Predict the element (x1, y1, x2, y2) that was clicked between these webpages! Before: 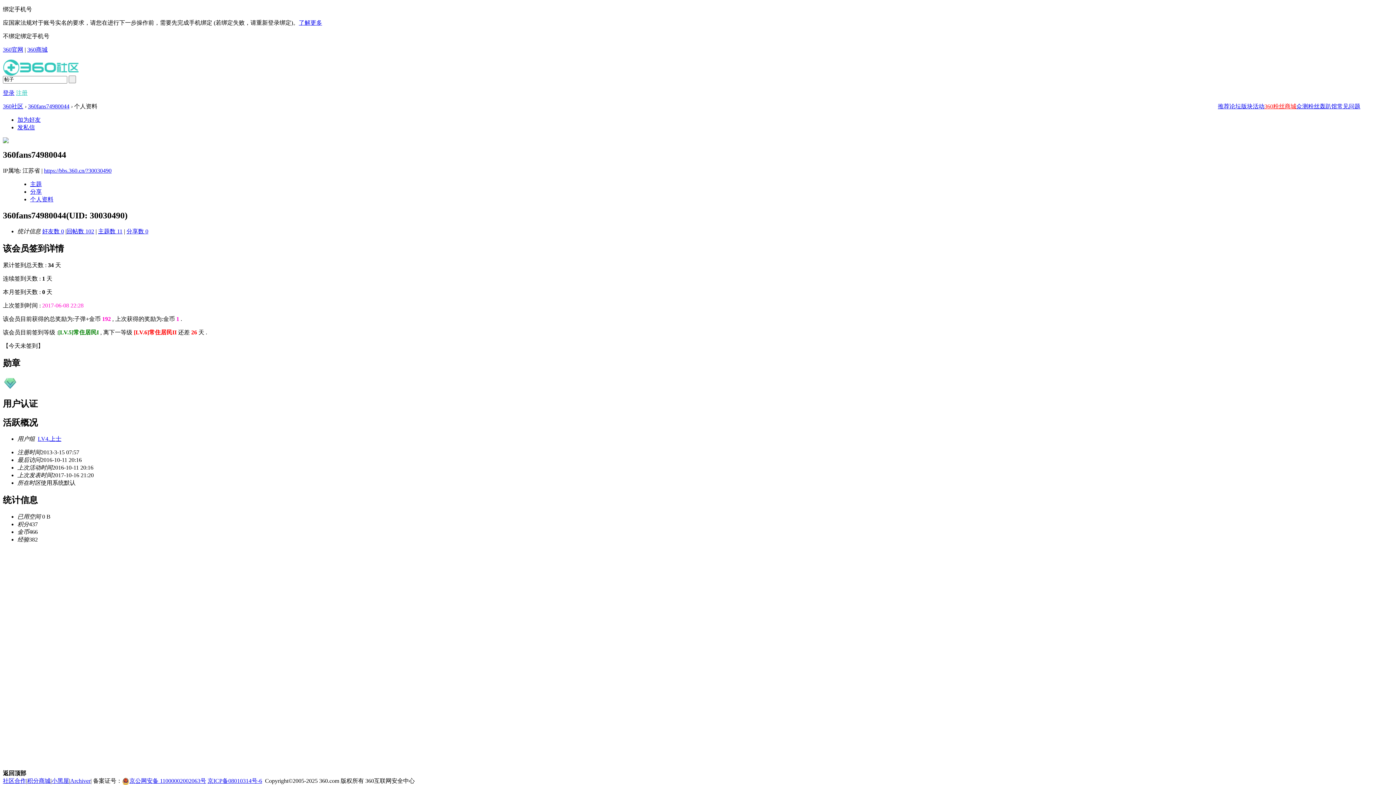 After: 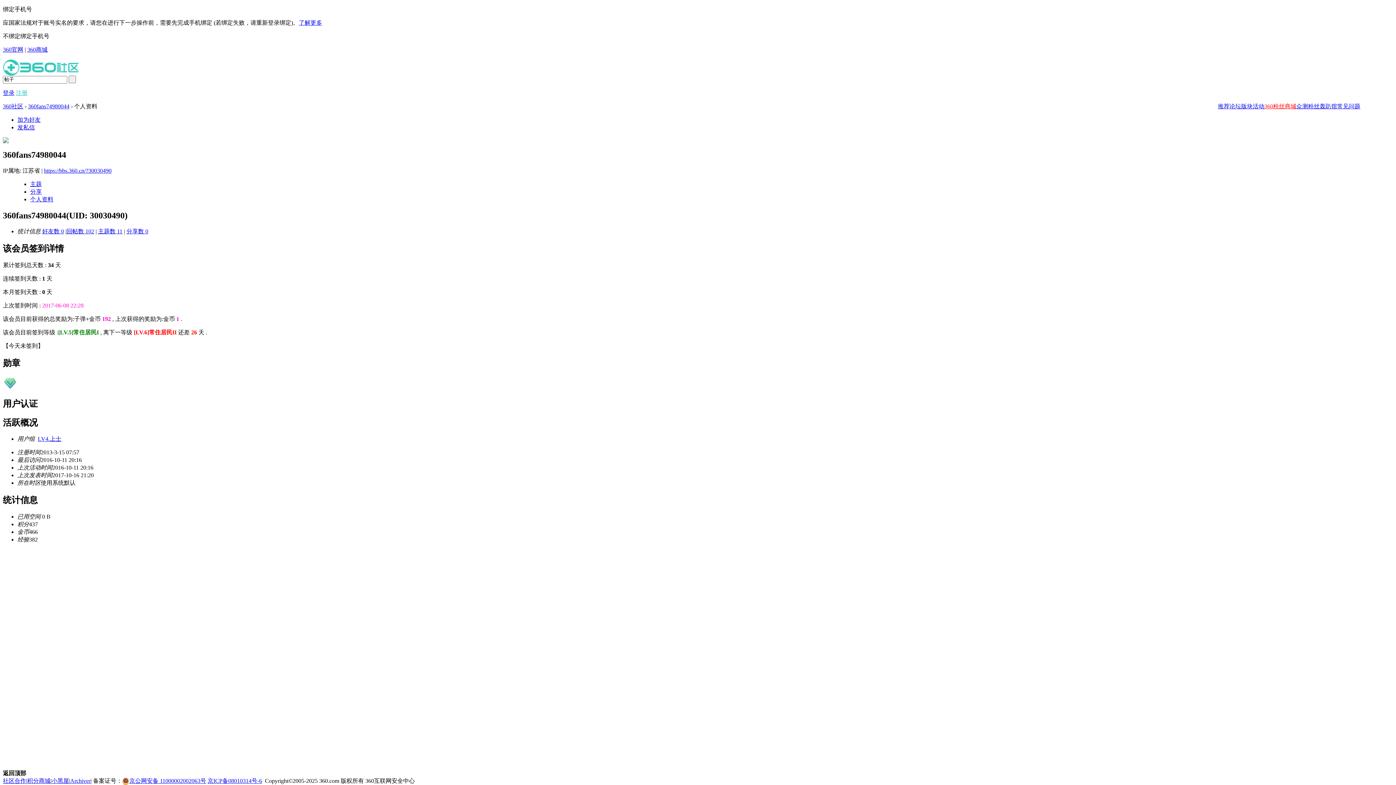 Action: bbox: (1337, 103, 1360, 109) label: 常见问题